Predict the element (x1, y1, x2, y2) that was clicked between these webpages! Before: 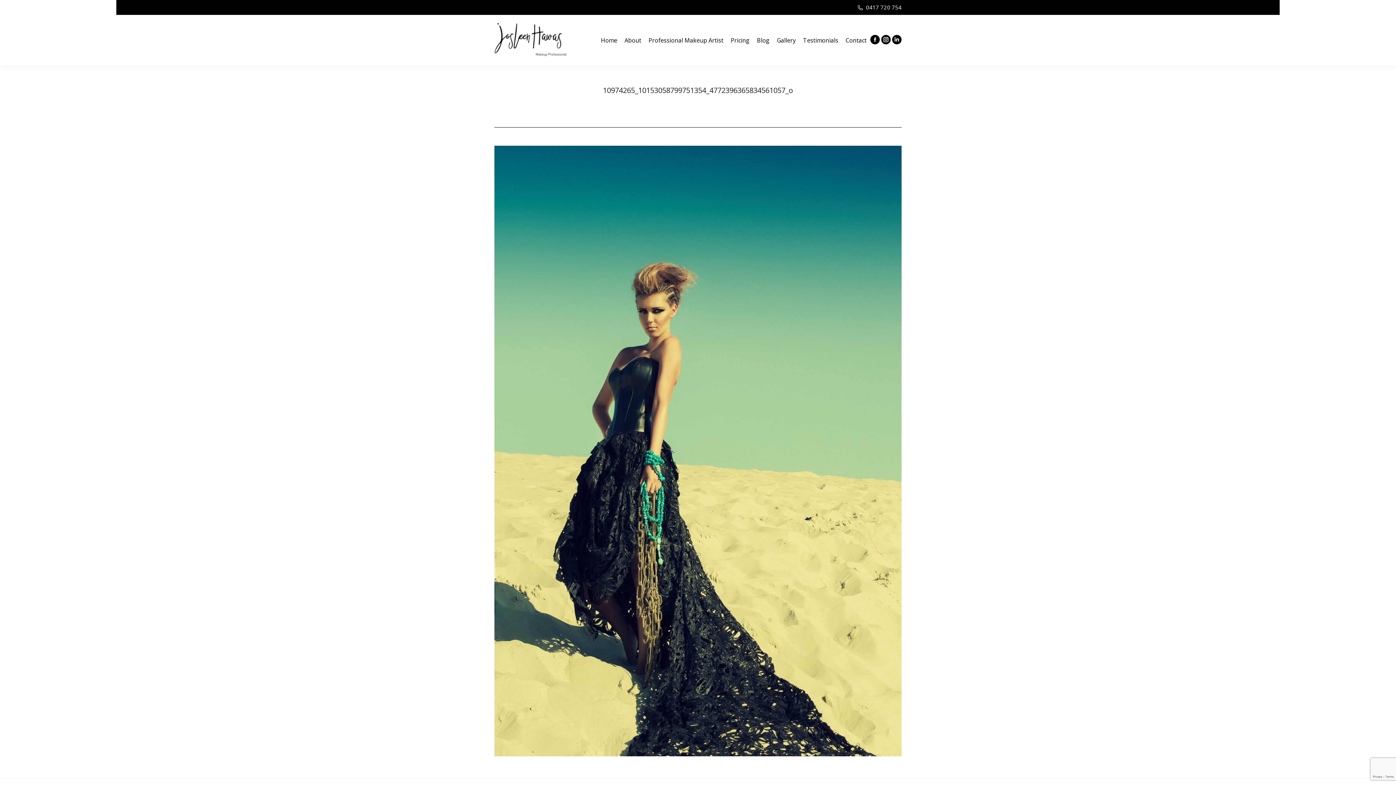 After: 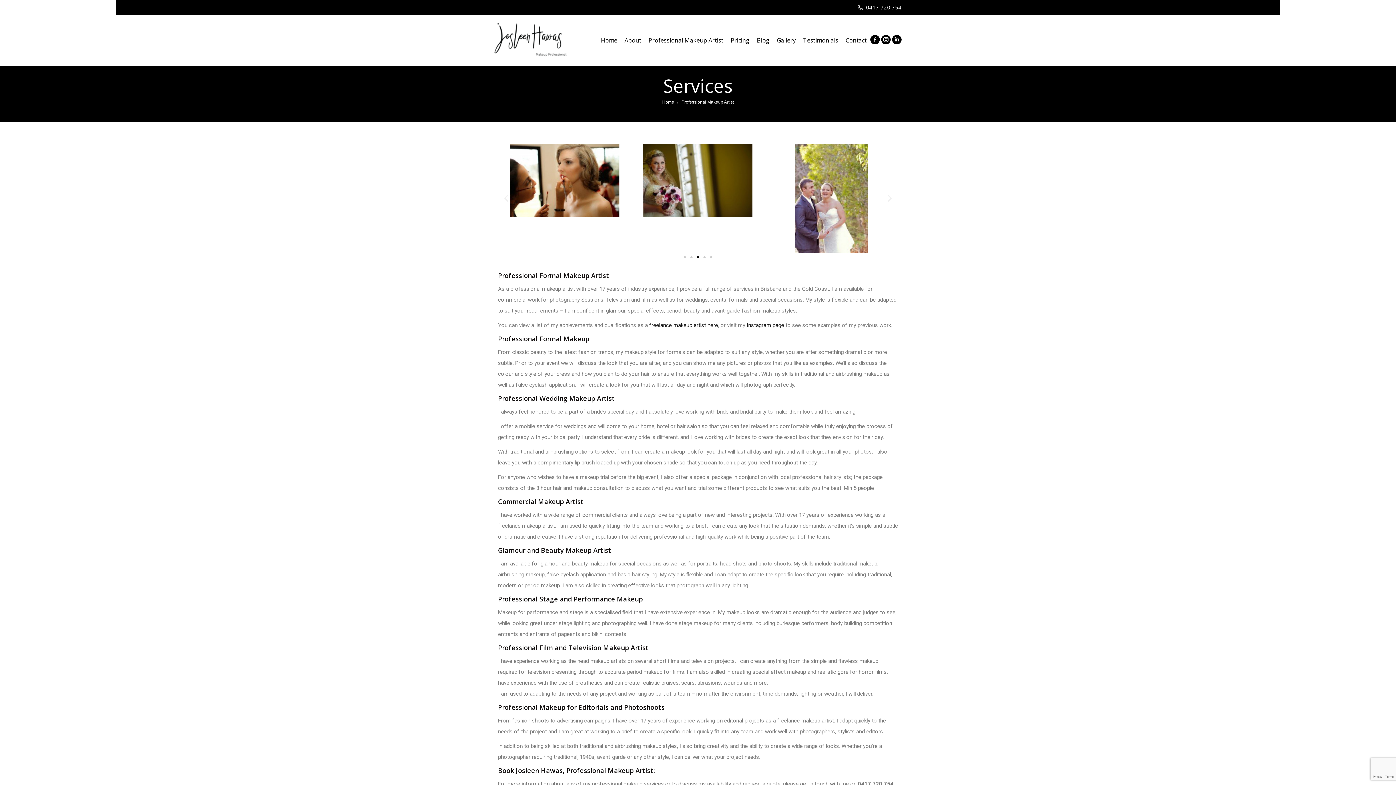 Action: bbox: (645, 34, 727, 45) label: Professional Makeup Artist